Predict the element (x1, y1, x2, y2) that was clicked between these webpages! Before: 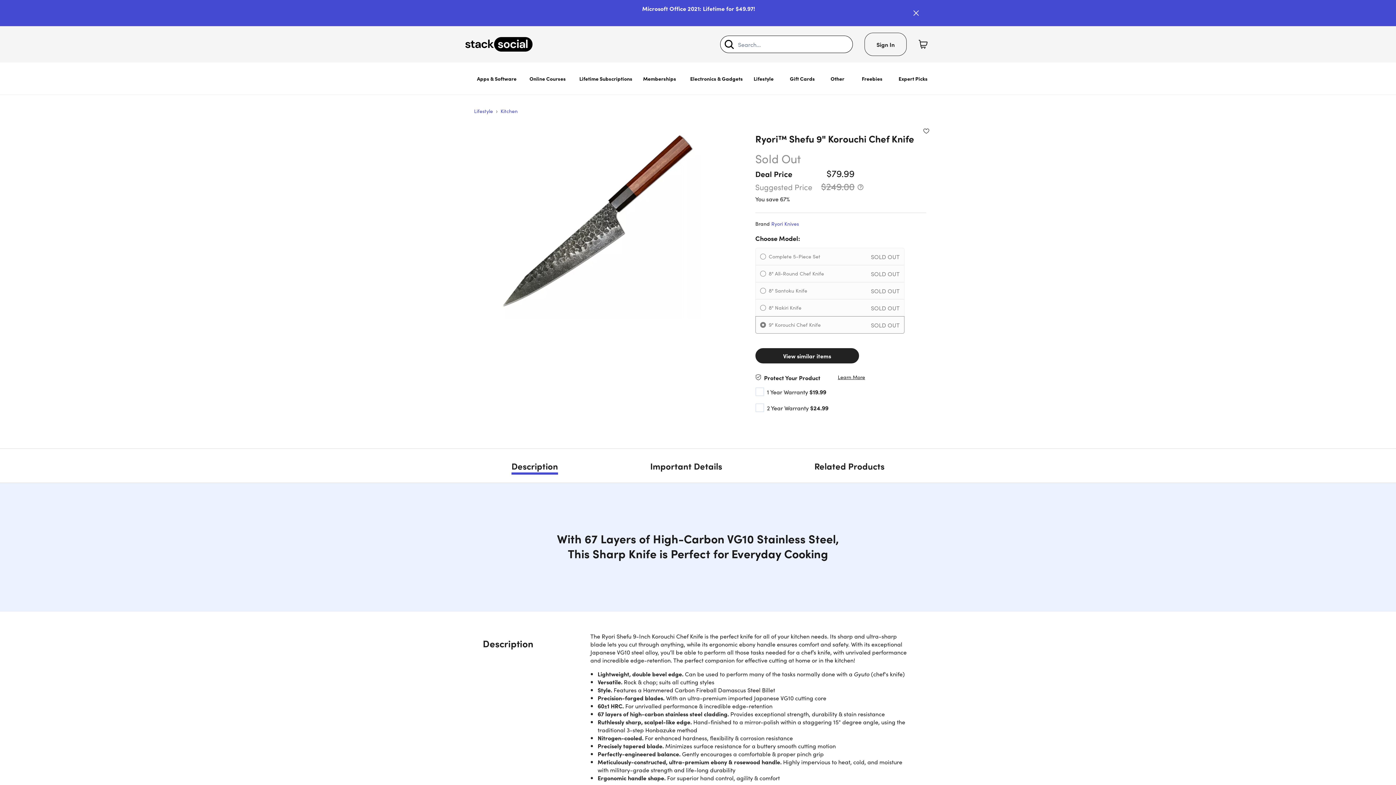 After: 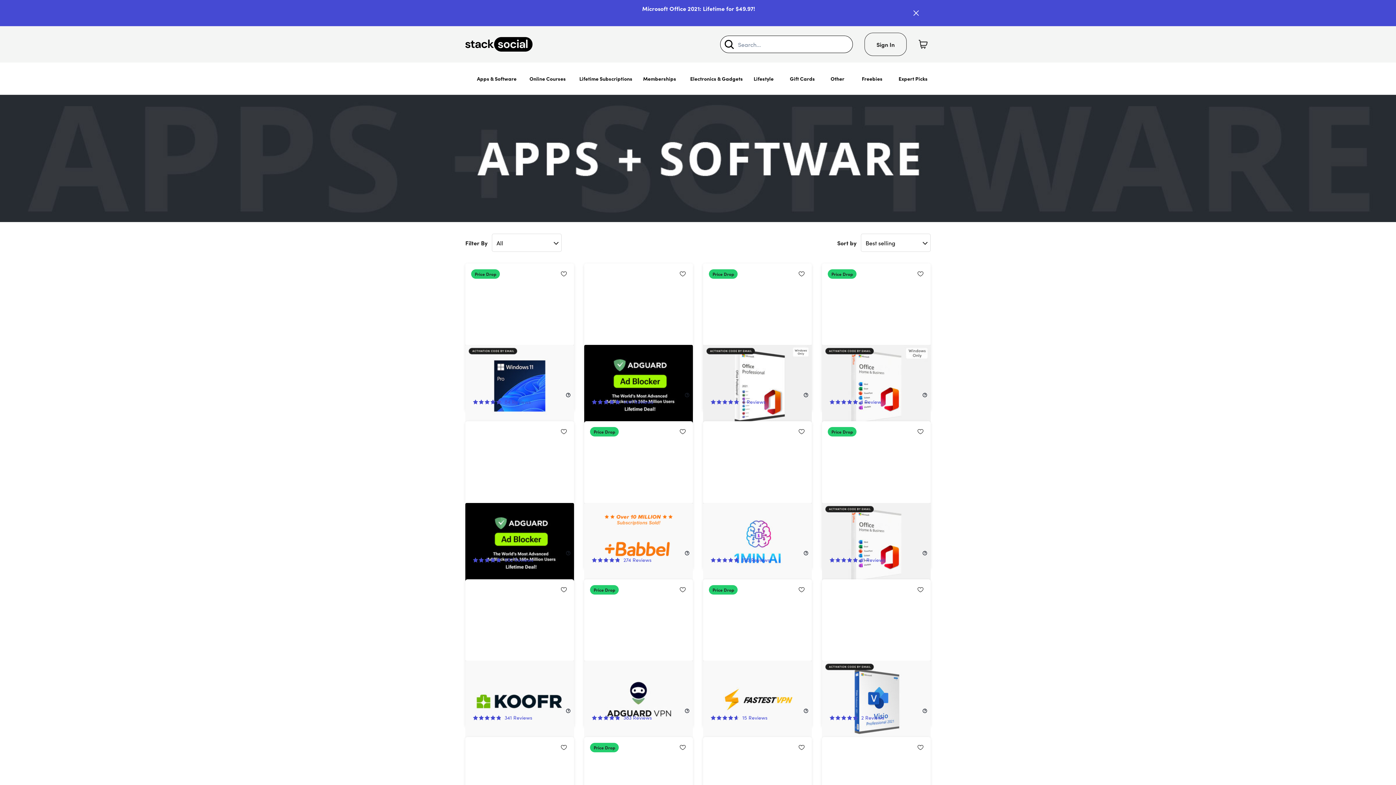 Action: label: Apps & Software bbox: (471, 62, 522, 94)